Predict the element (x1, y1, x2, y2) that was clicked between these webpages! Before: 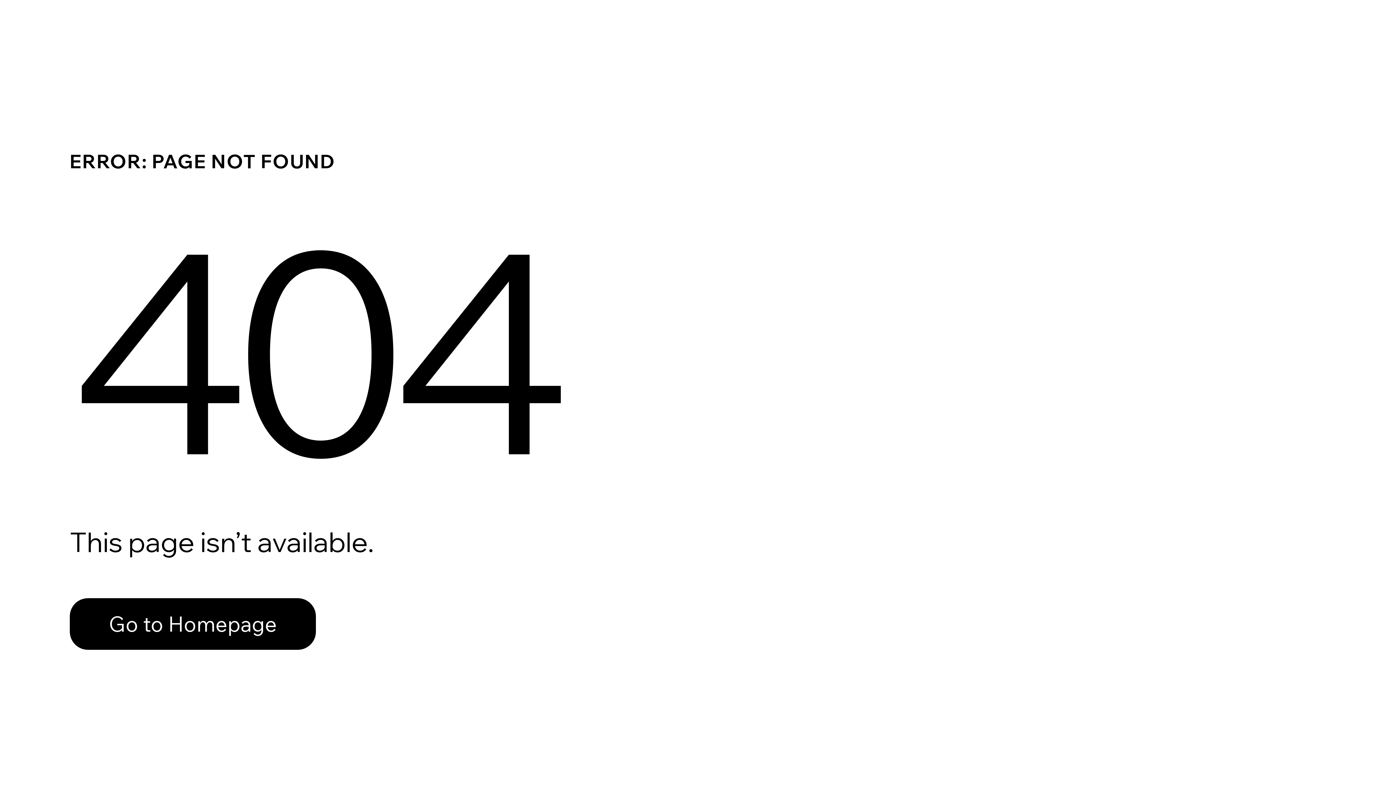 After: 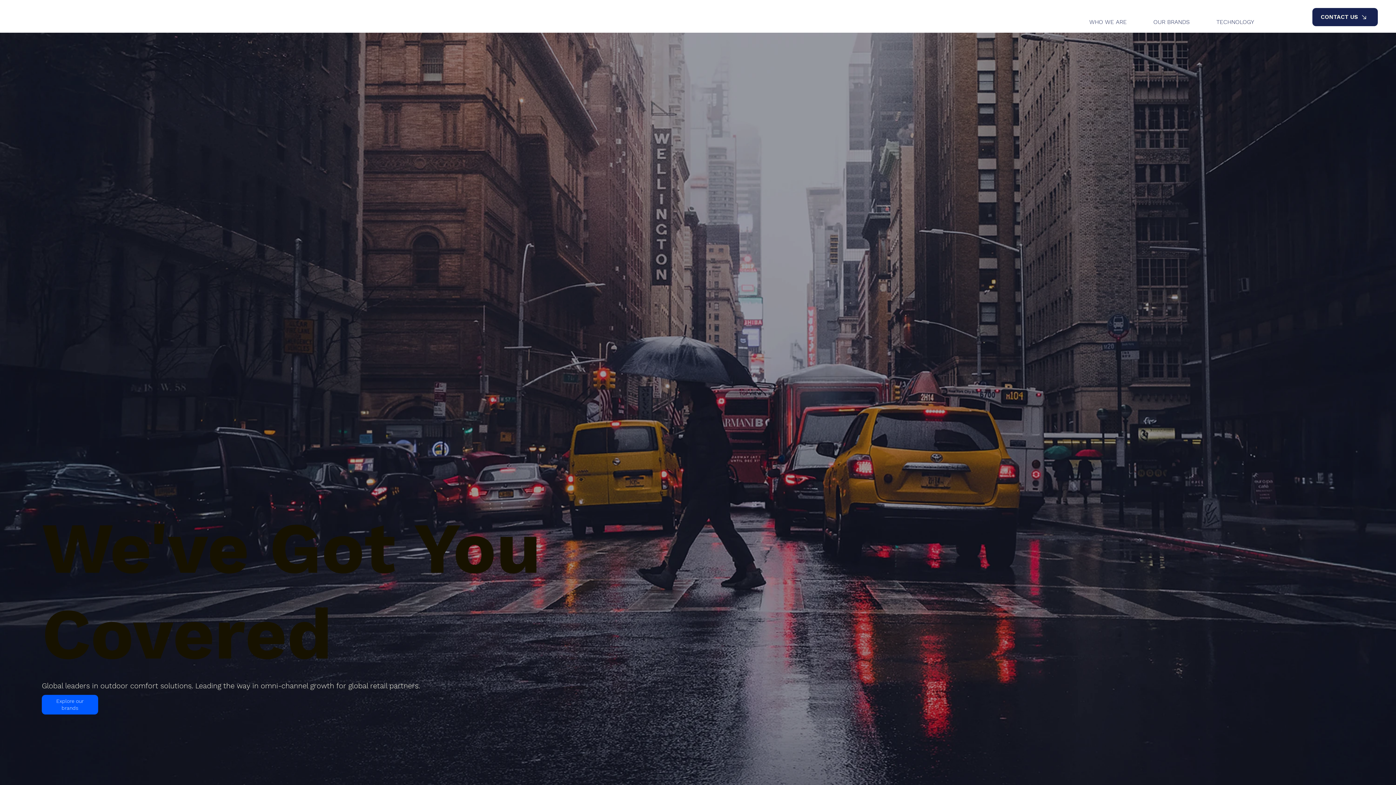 Action: bbox: (69, 582, 768, 659) label: Go to Homepage